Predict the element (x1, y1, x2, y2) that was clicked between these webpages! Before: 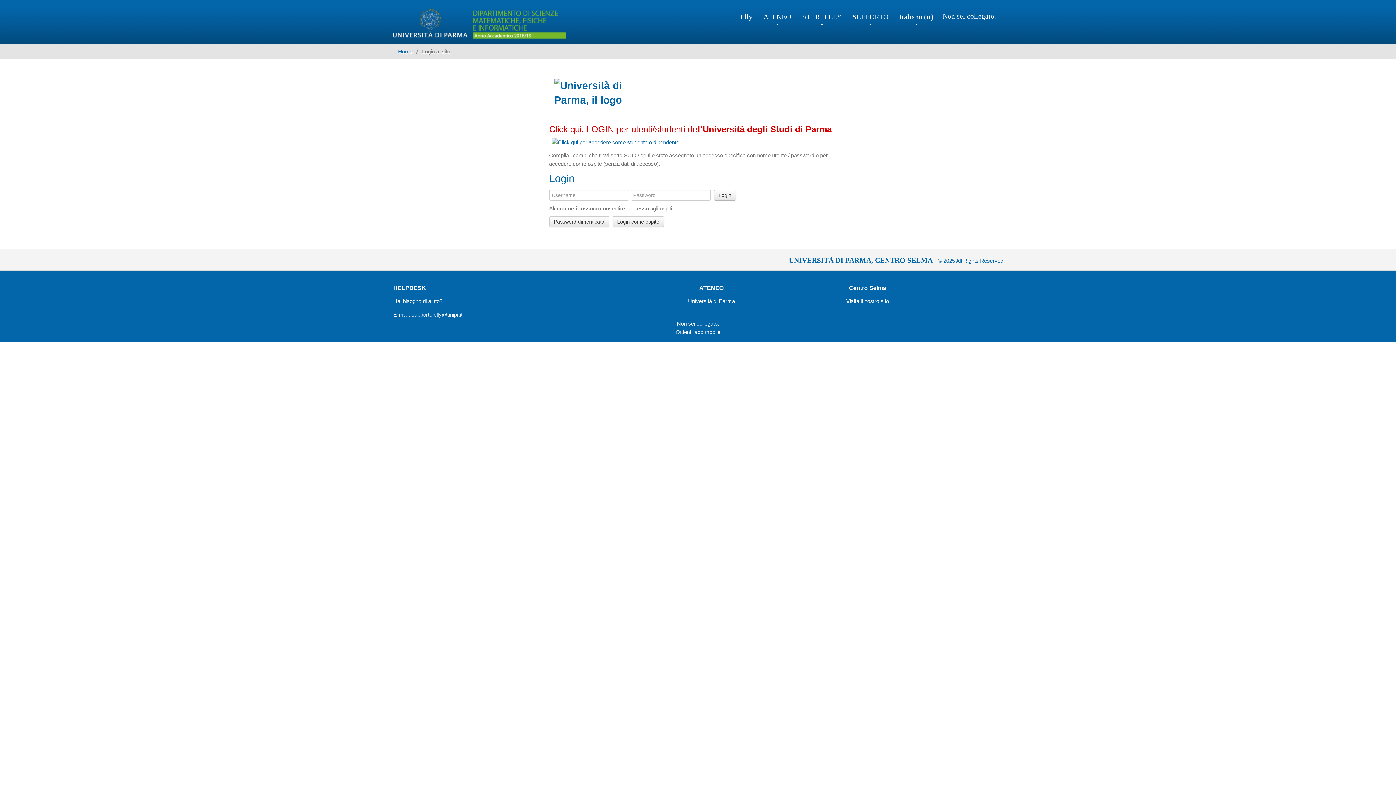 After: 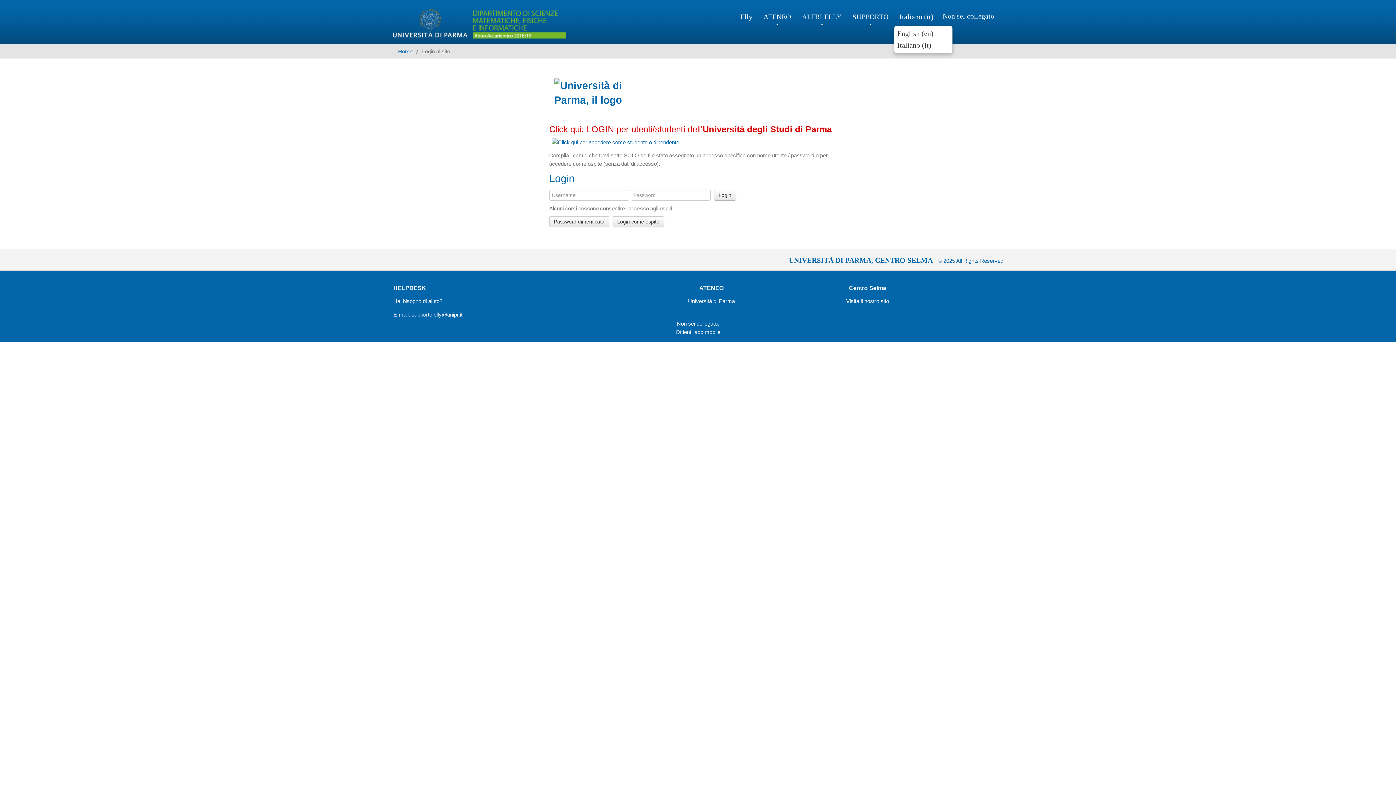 Action: bbox: (894, 9, 939, 28) label: Italiano ‎(it)‎